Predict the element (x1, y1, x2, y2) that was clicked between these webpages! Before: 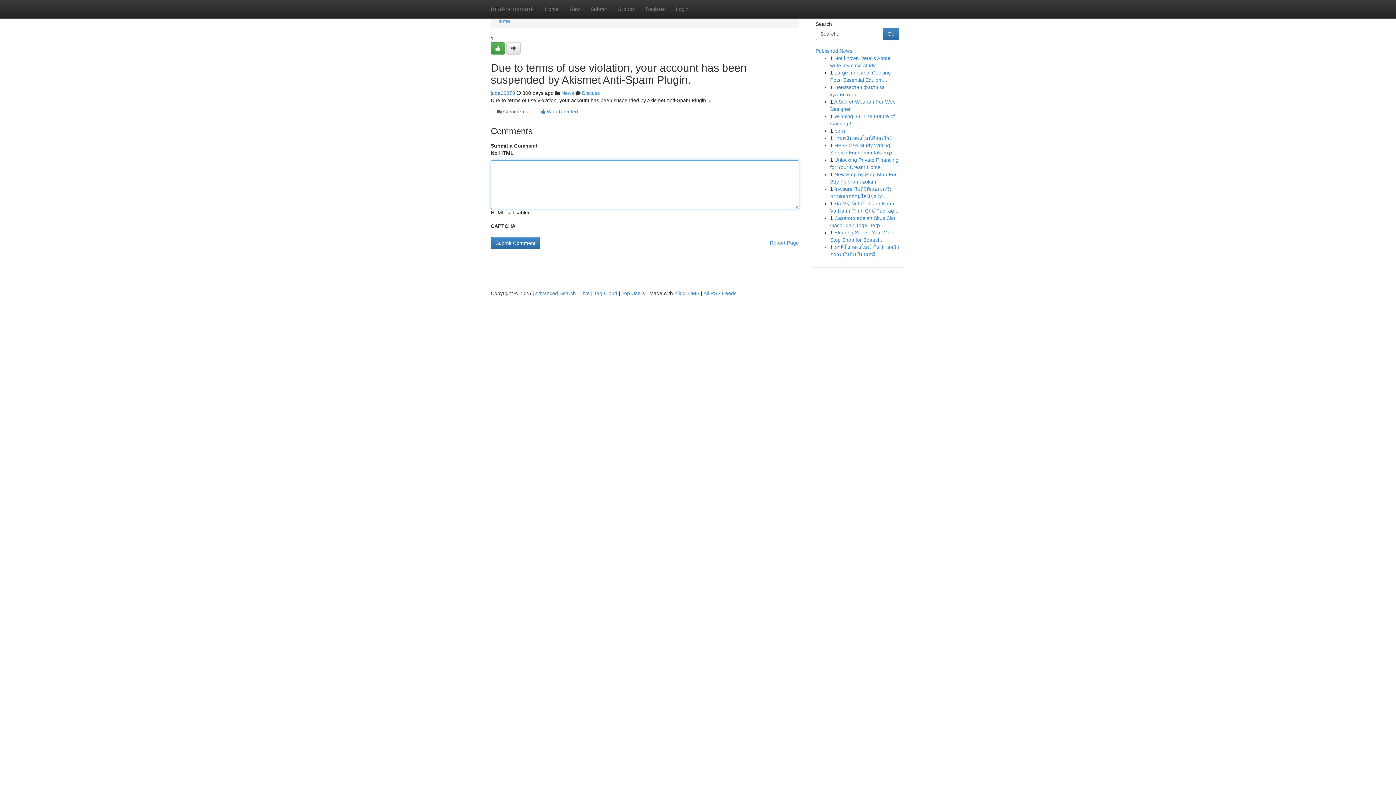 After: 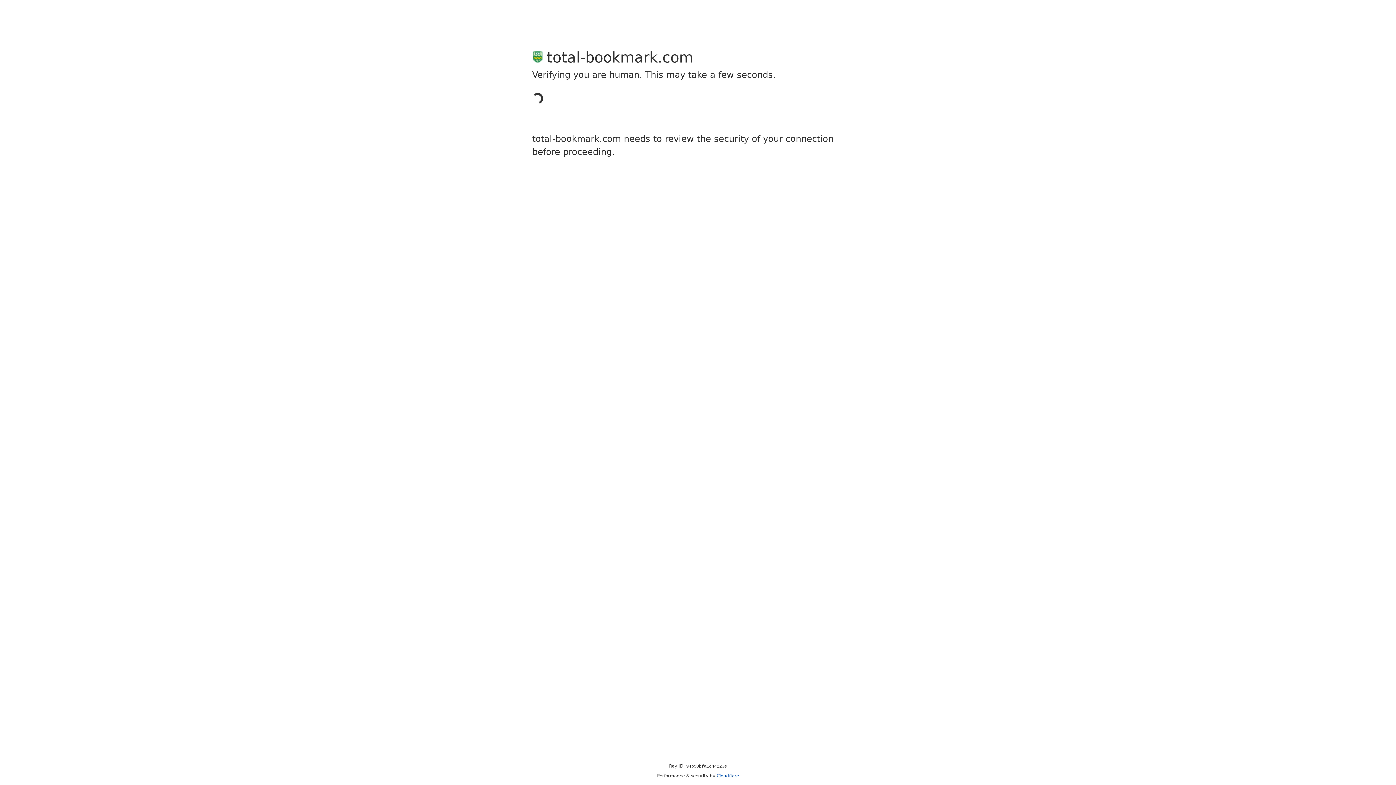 Action: label: Register bbox: (640, 0, 670, 18)